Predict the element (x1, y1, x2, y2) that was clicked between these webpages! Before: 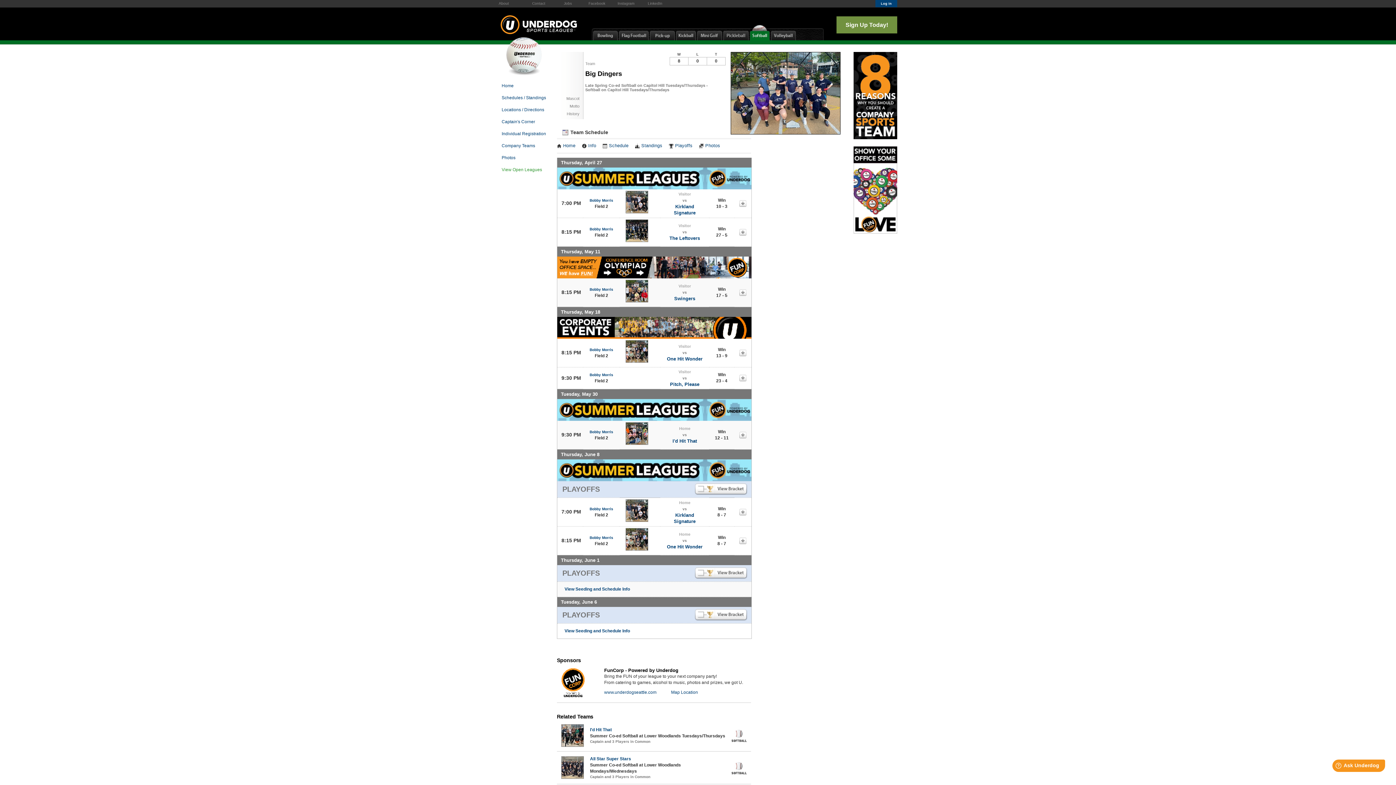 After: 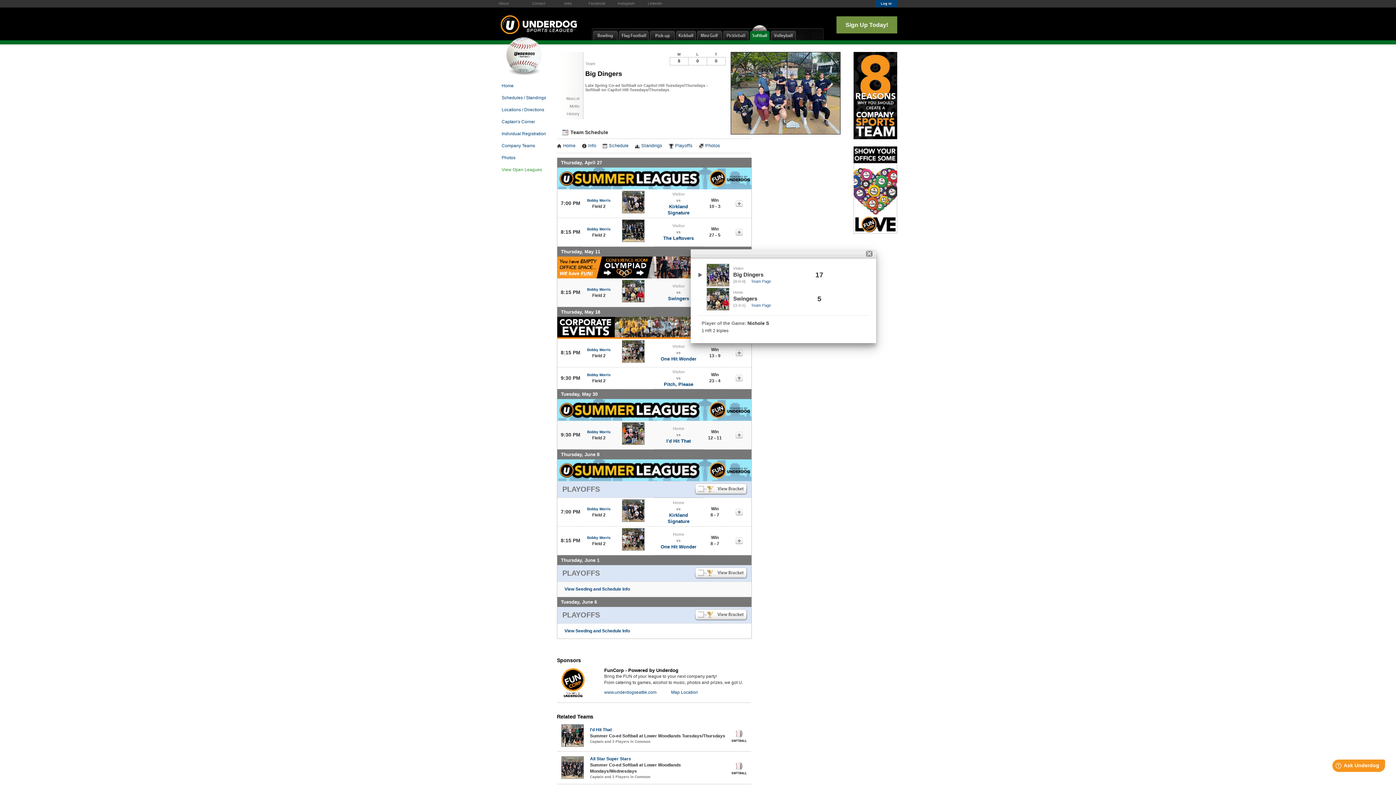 Action: bbox: (739, 291, 746, 296)